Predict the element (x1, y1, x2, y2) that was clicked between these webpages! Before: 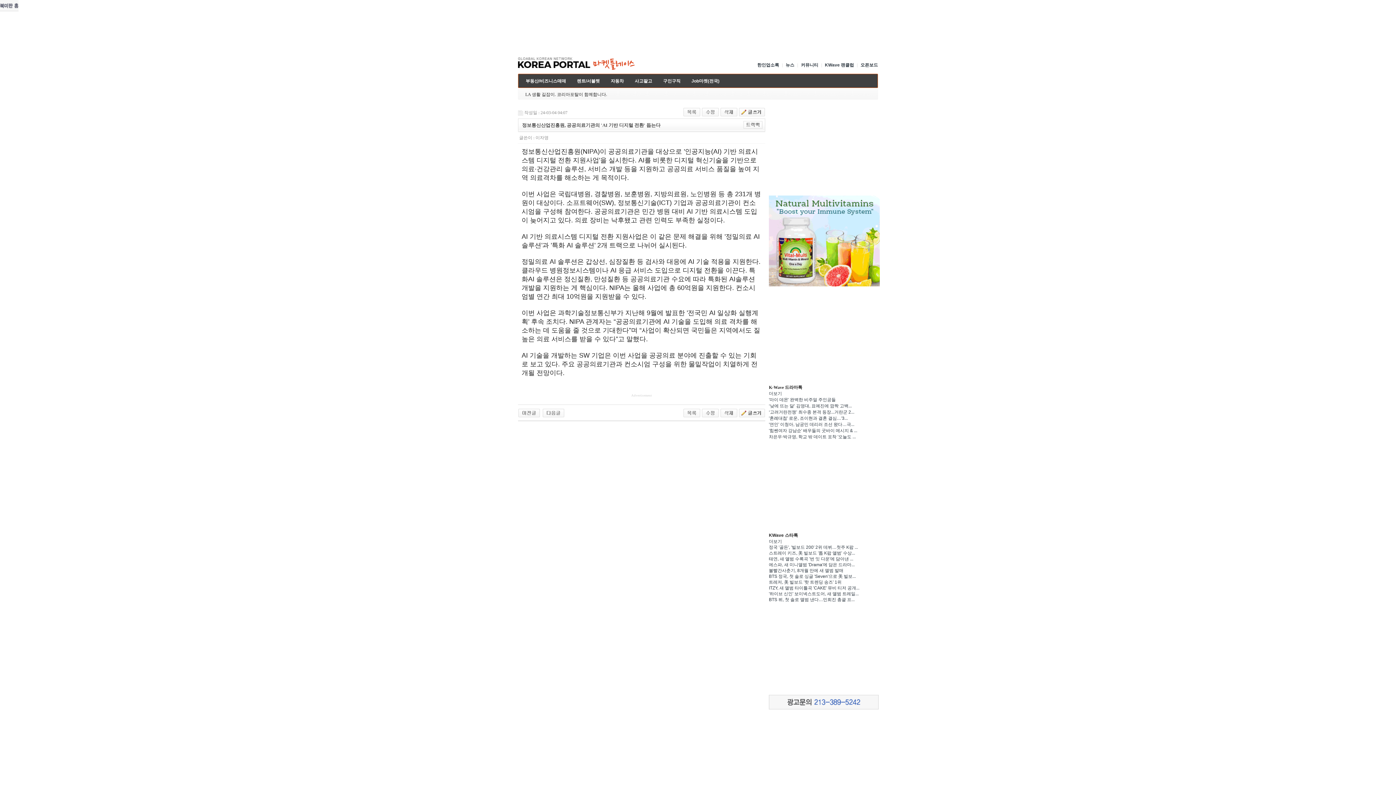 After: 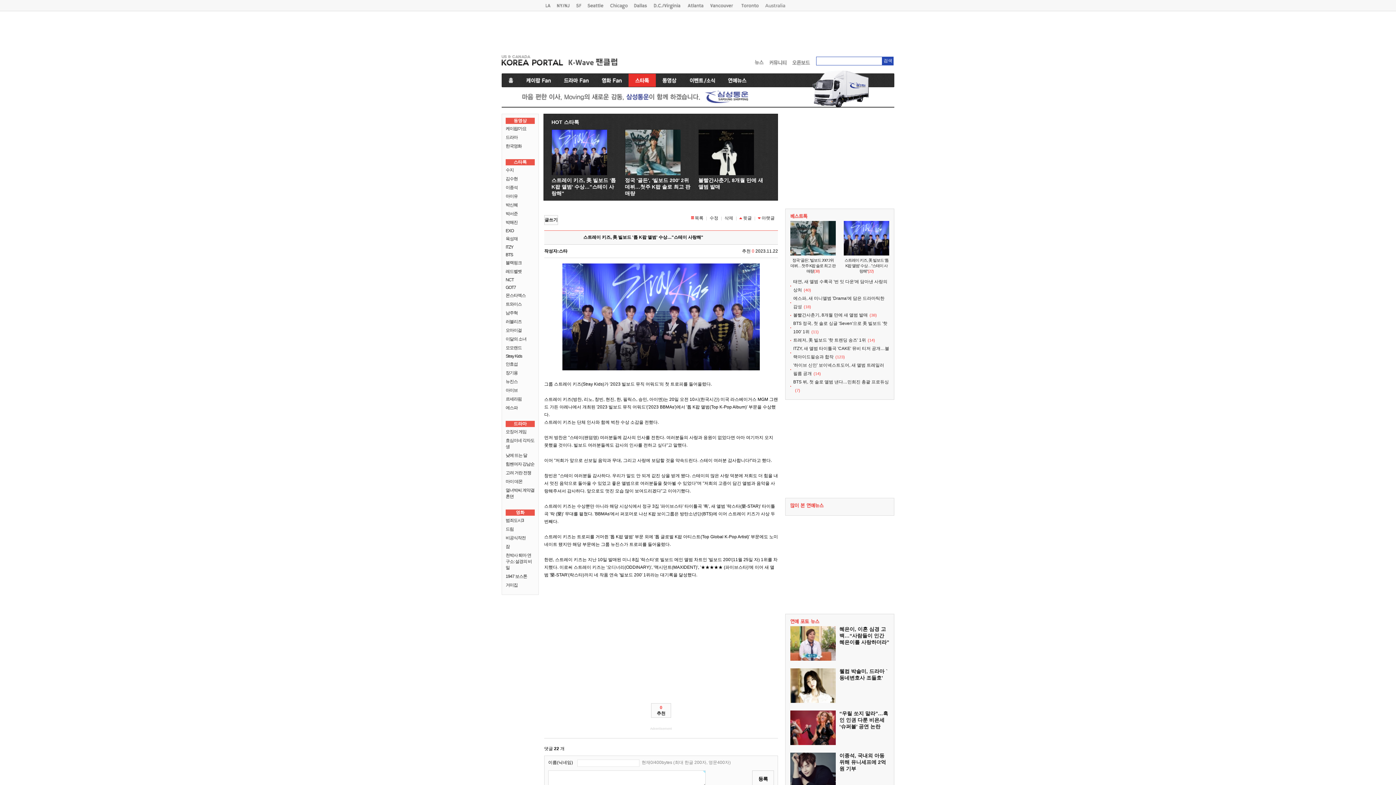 Action: bbox: (769, 550, 855, 556) label: 스트레이 키즈, 美 빌보드 '톱 K팝 앨범' 수상...